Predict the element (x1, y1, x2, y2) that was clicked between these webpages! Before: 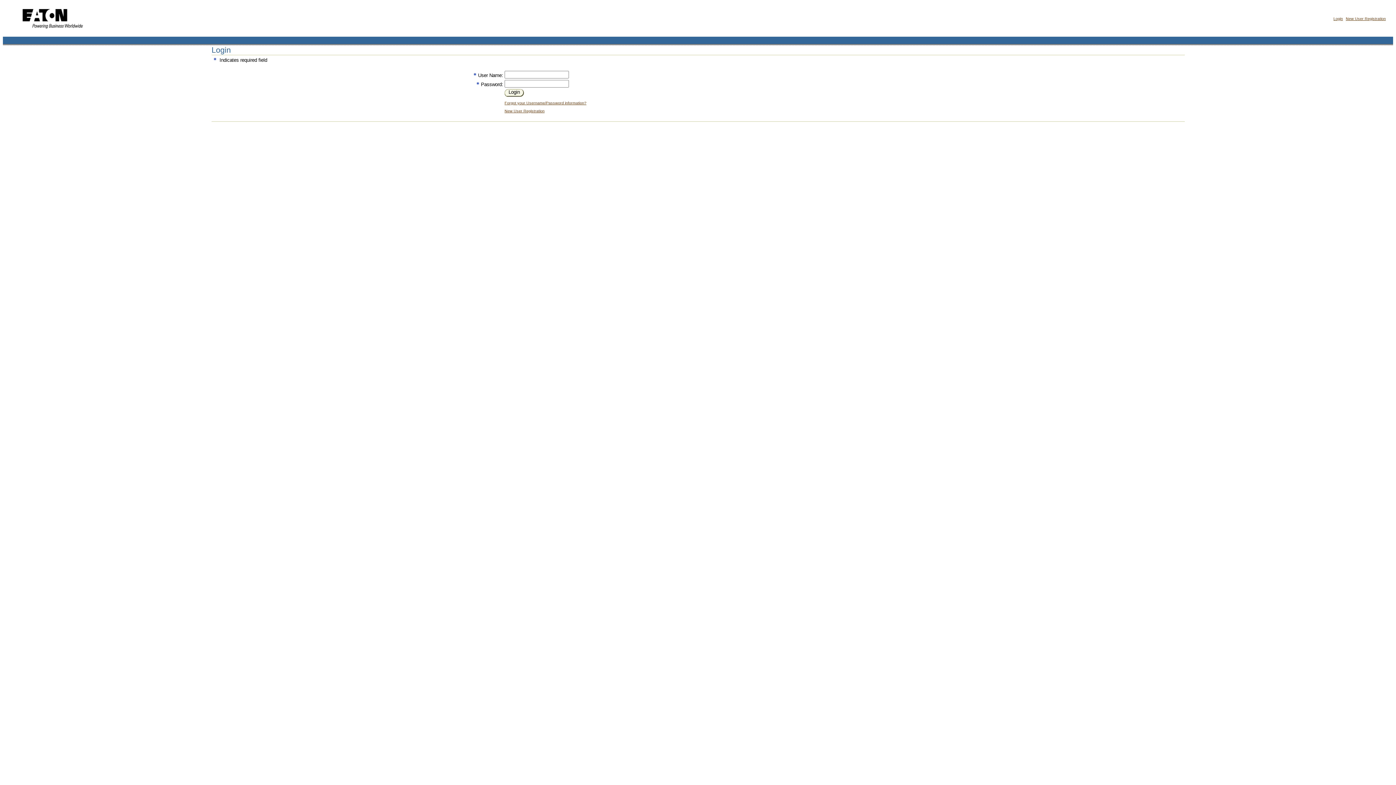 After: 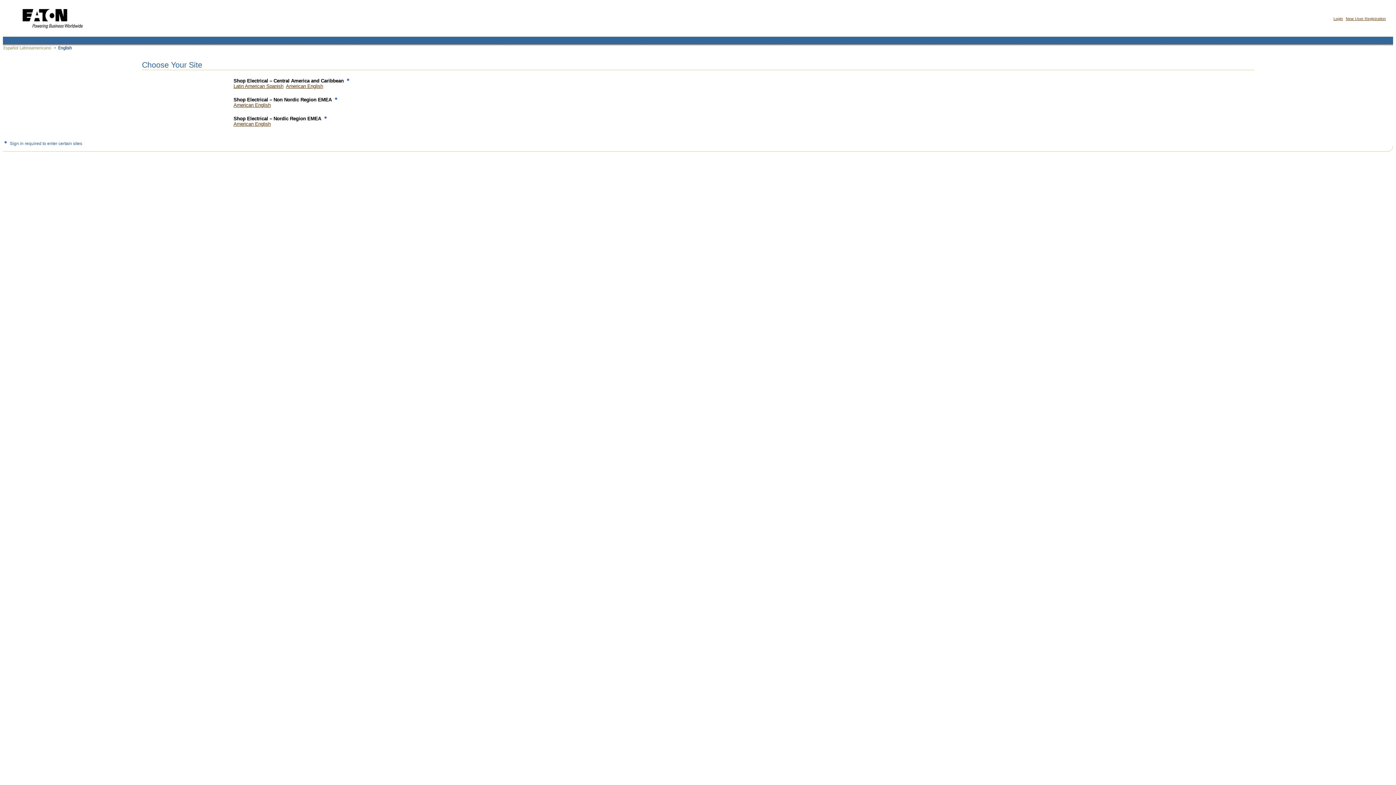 Action: bbox: (14, 31, 89, 36)